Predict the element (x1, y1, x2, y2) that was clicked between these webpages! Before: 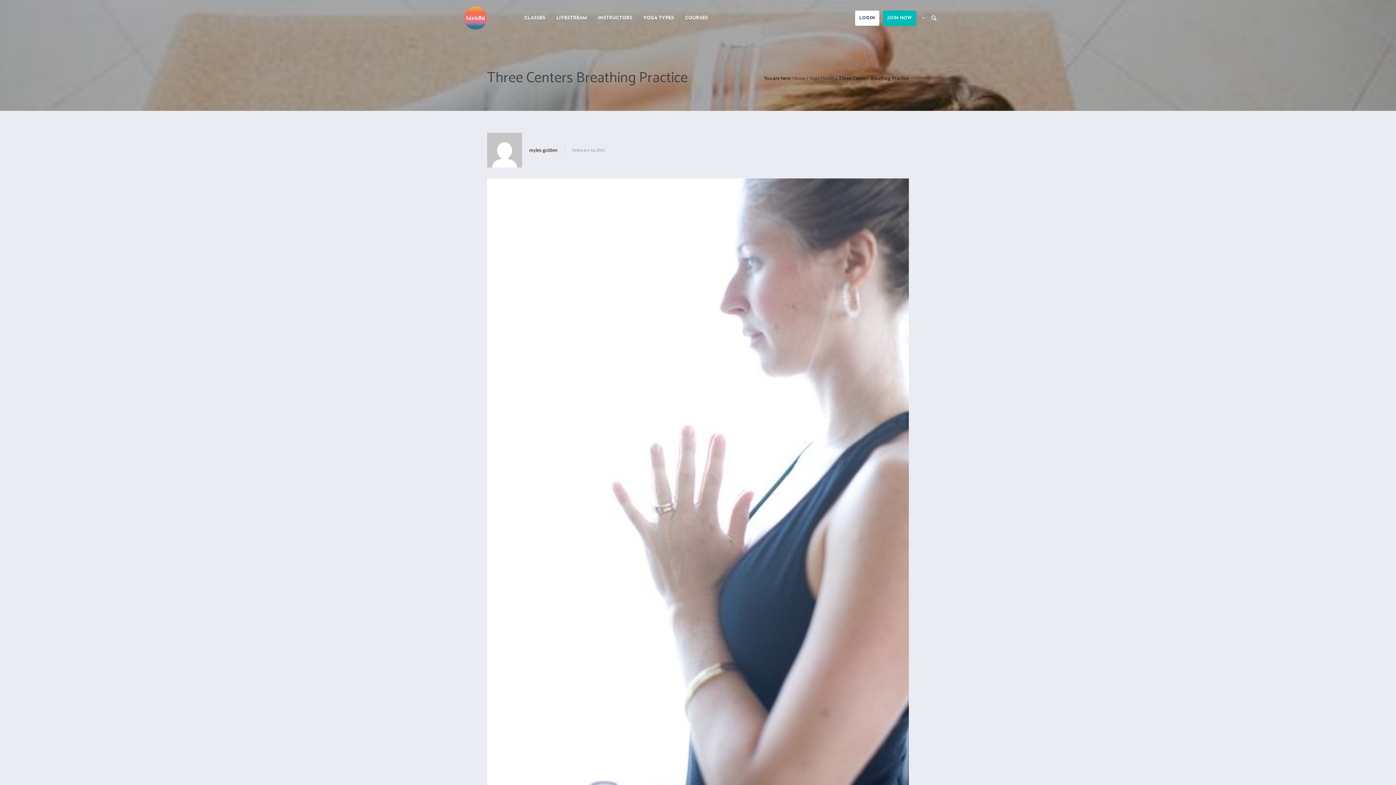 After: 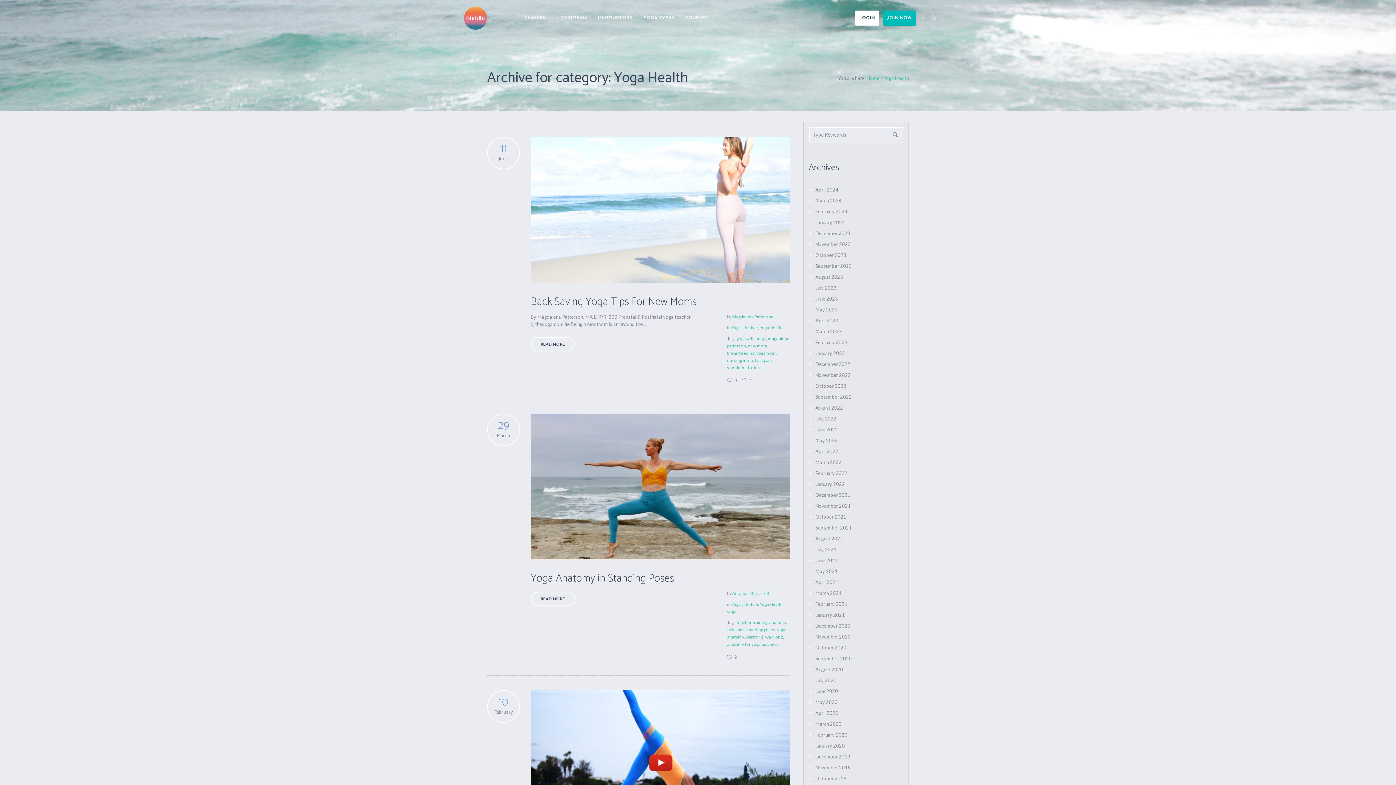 Action: bbox: (809, 75, 834, 81) label: Yoga Health